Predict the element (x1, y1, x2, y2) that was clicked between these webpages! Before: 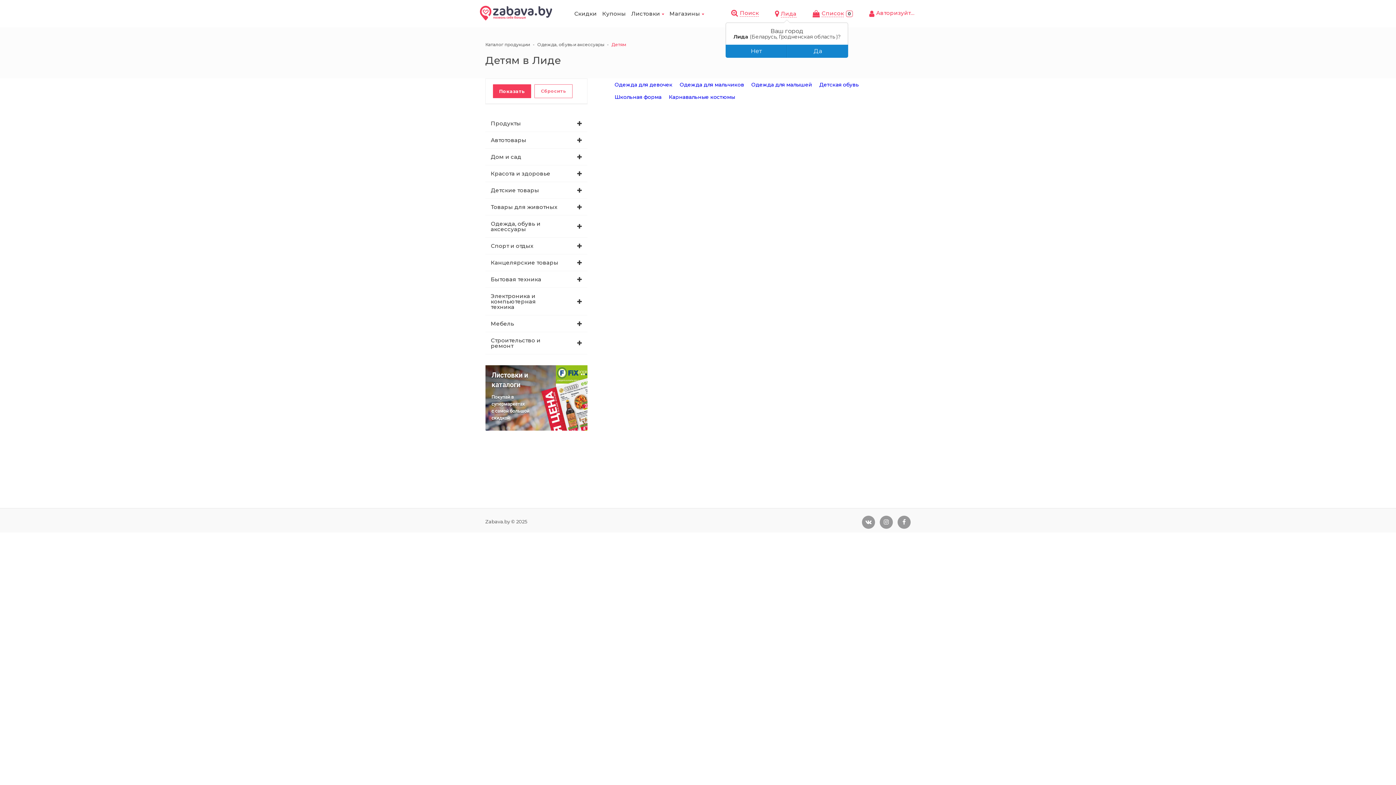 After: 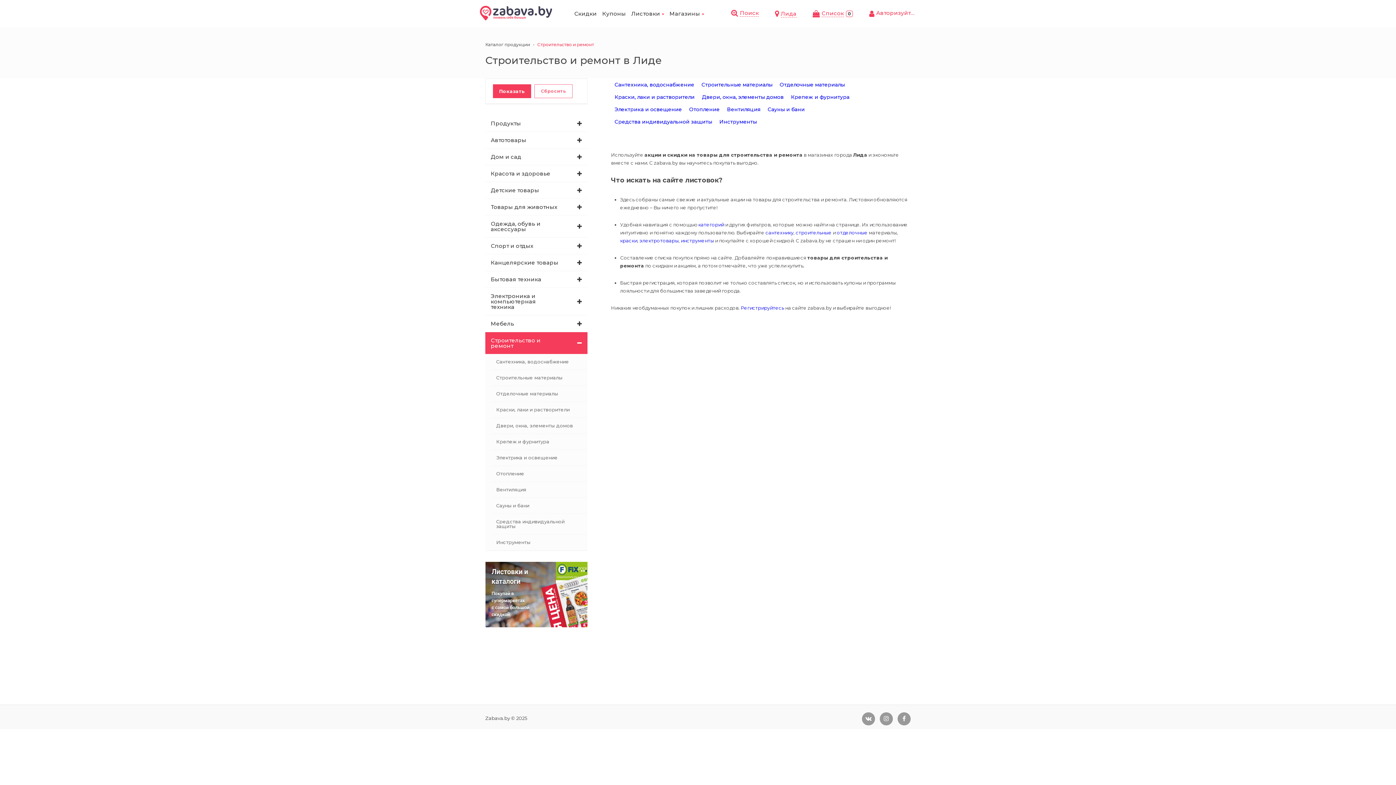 Action: label: Строительство и ремонт bbox: (485, 332, 571, 354)